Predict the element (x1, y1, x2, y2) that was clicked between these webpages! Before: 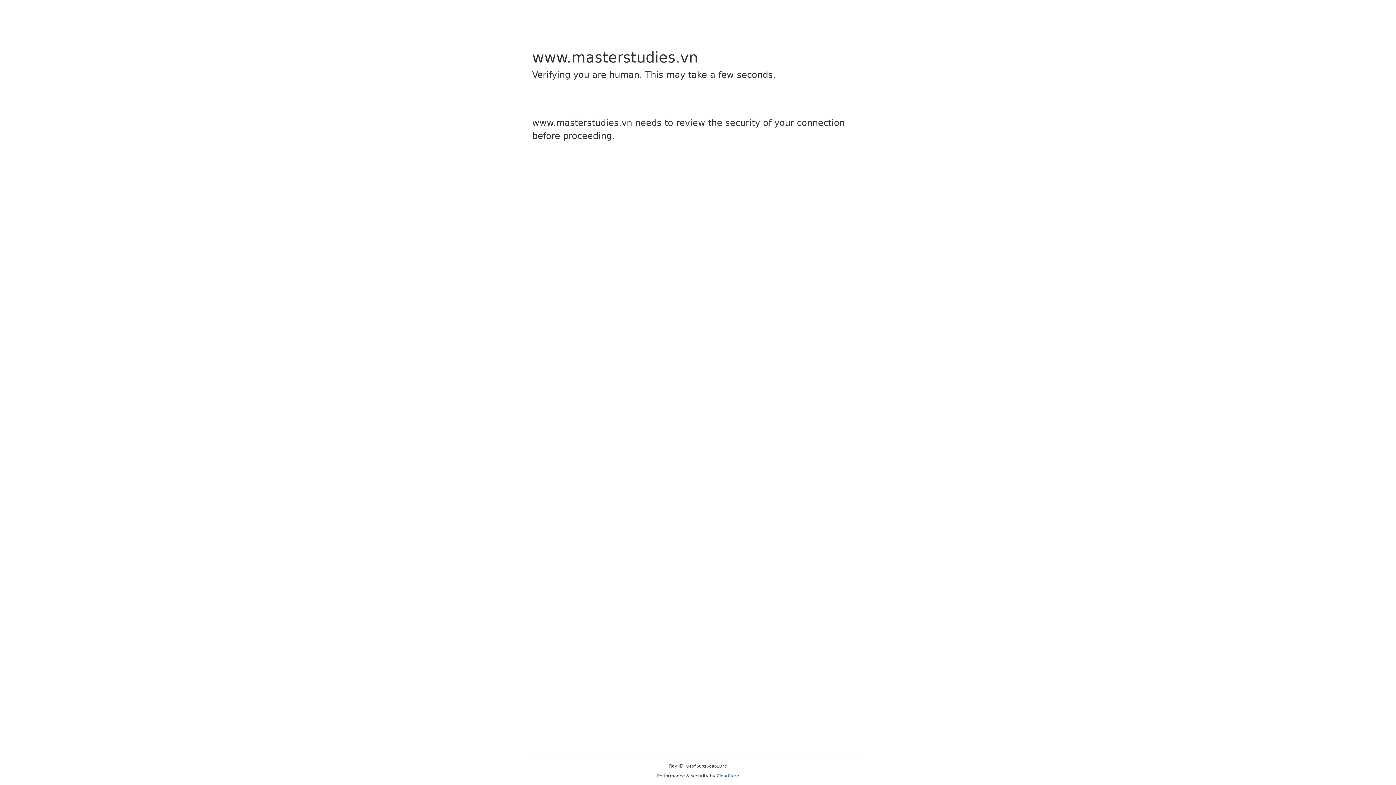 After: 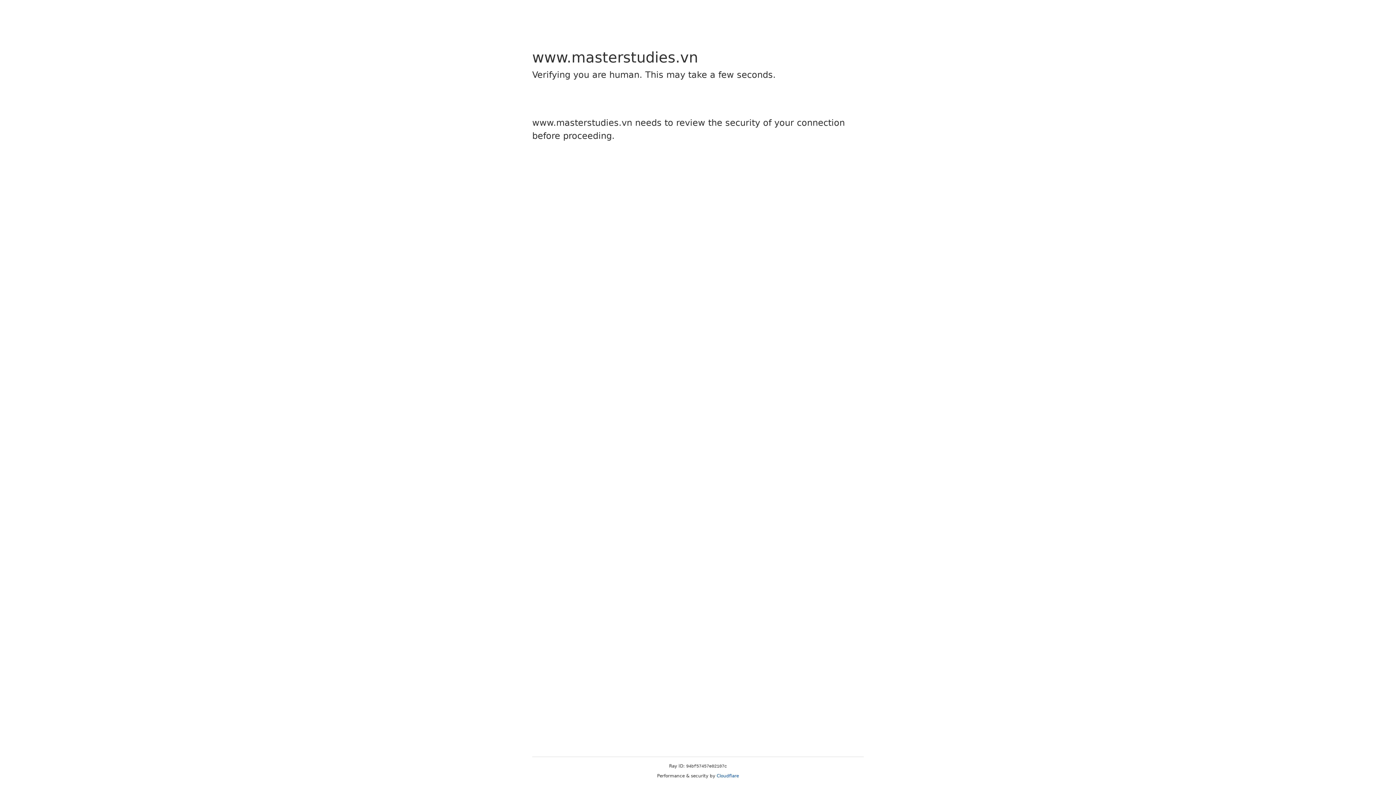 Action: bbox: (716, 773, 739, 778) label: Cloudflare